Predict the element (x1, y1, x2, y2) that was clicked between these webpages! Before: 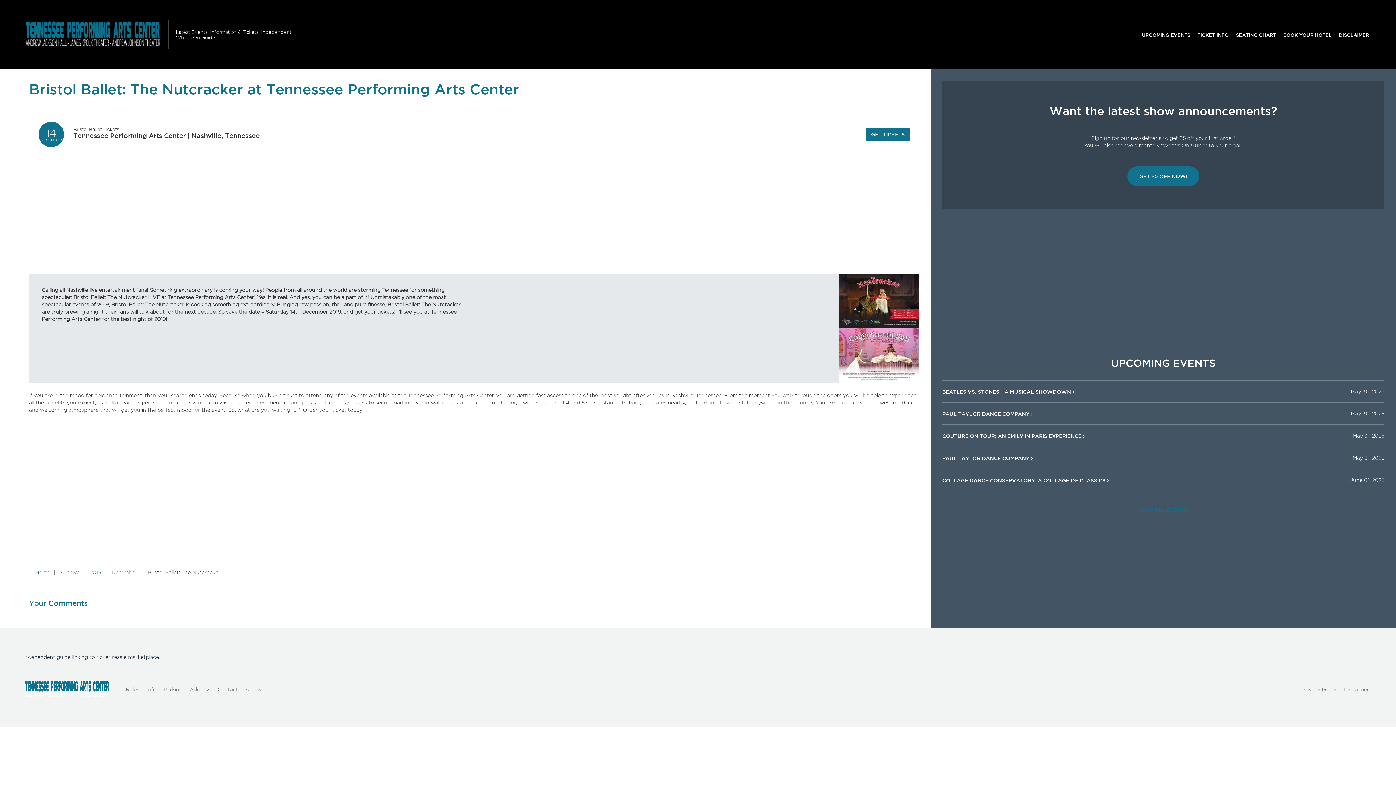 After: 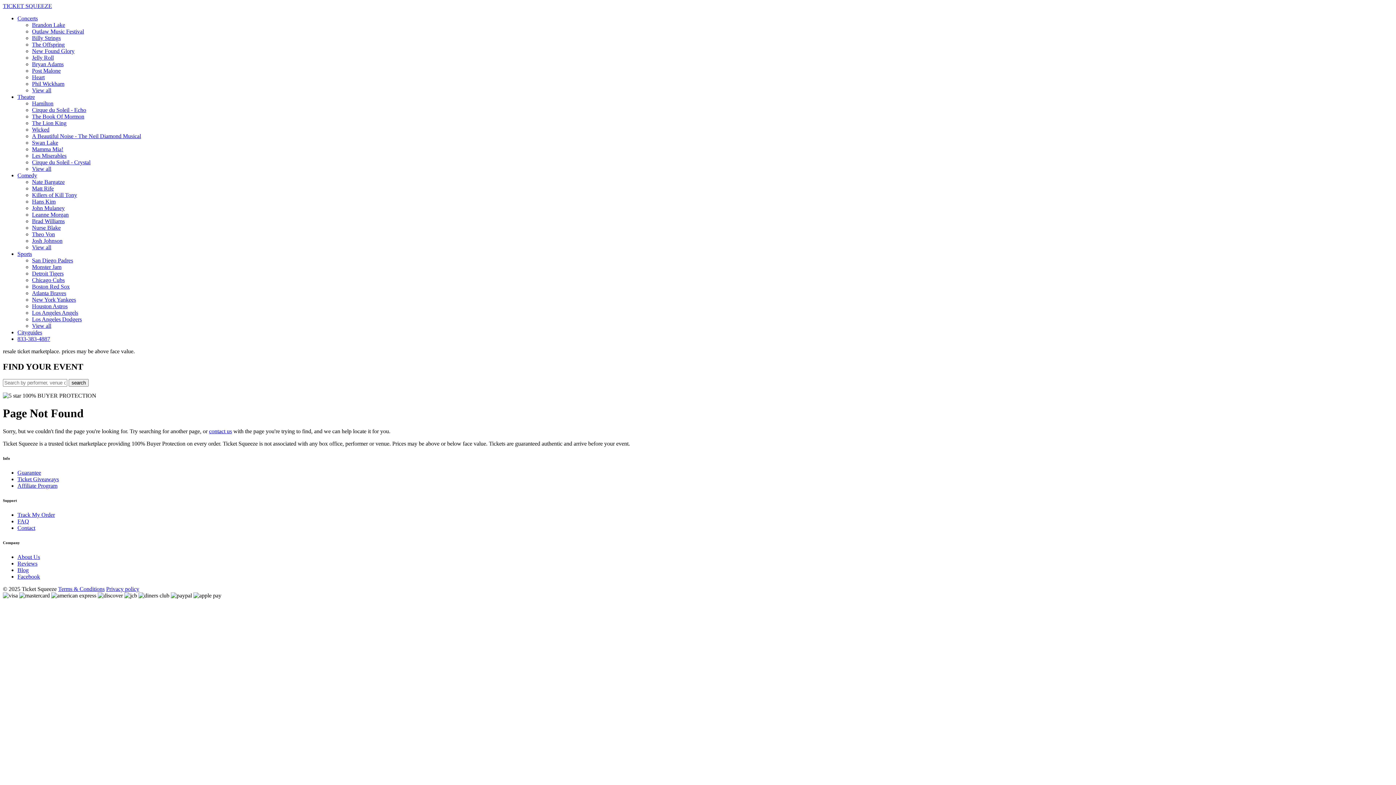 Action: bbox: (73, 126, 119, 132) label: Bristol Ballet Tickets